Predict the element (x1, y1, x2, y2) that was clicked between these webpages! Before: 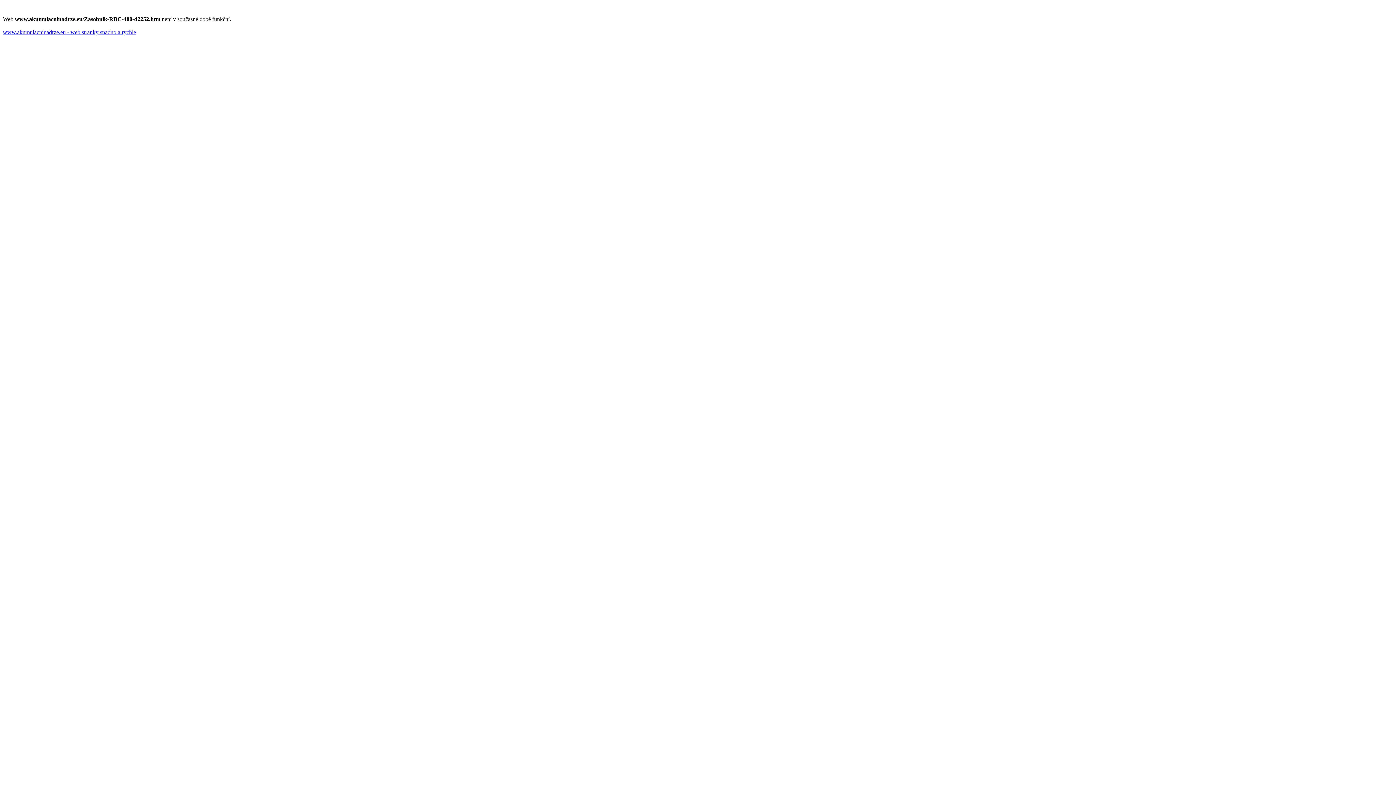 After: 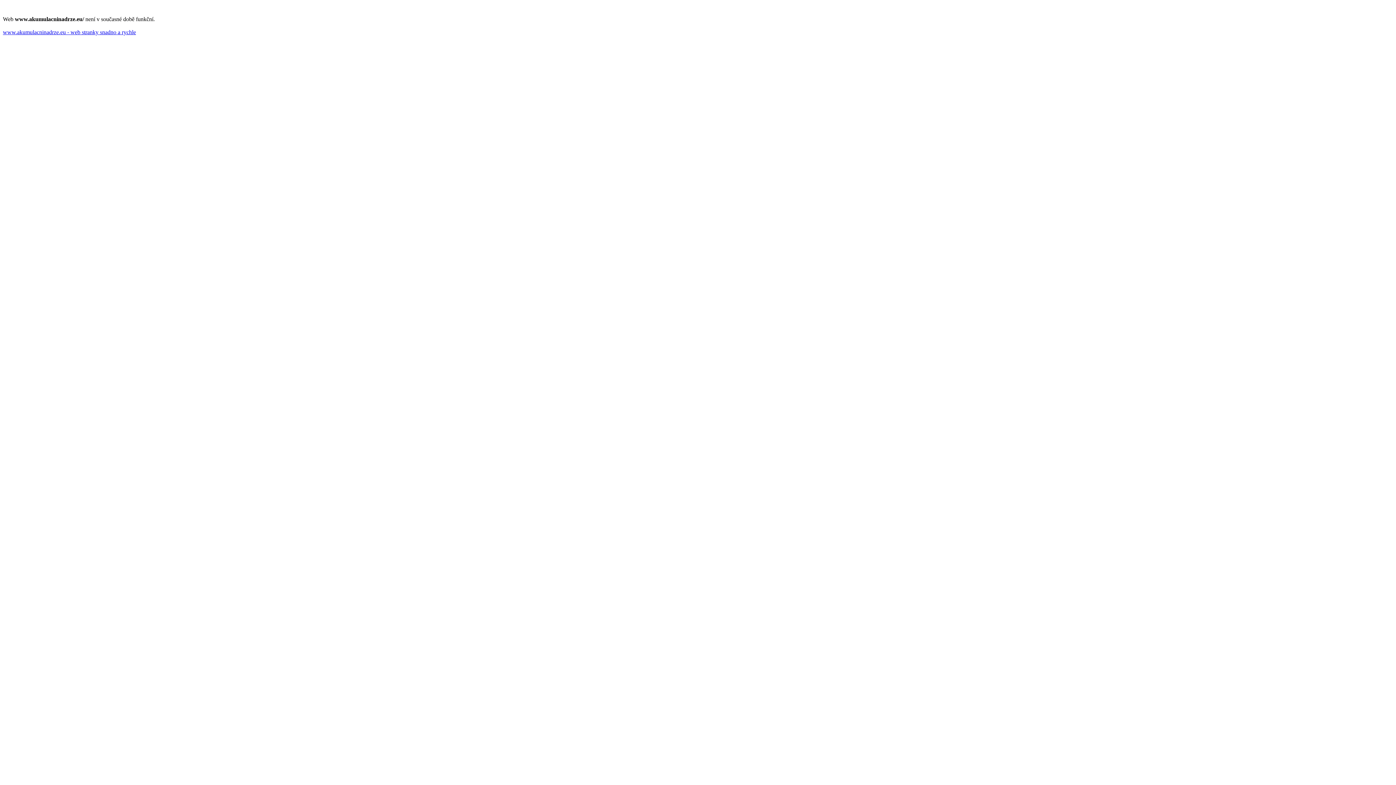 Action: label: www.akumulacninadrze.eu - web stranky snadno a rychle bbox: (2, 29, 136, 35)